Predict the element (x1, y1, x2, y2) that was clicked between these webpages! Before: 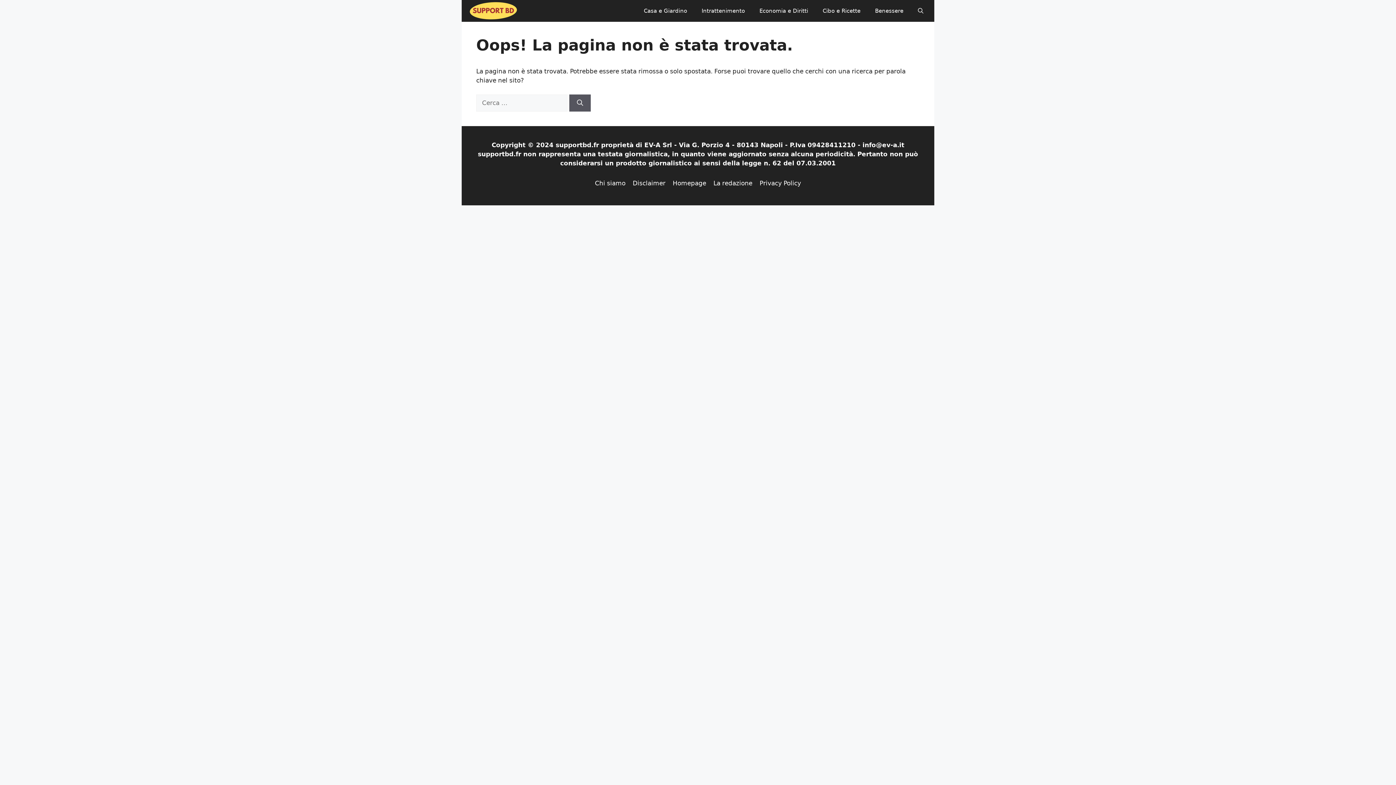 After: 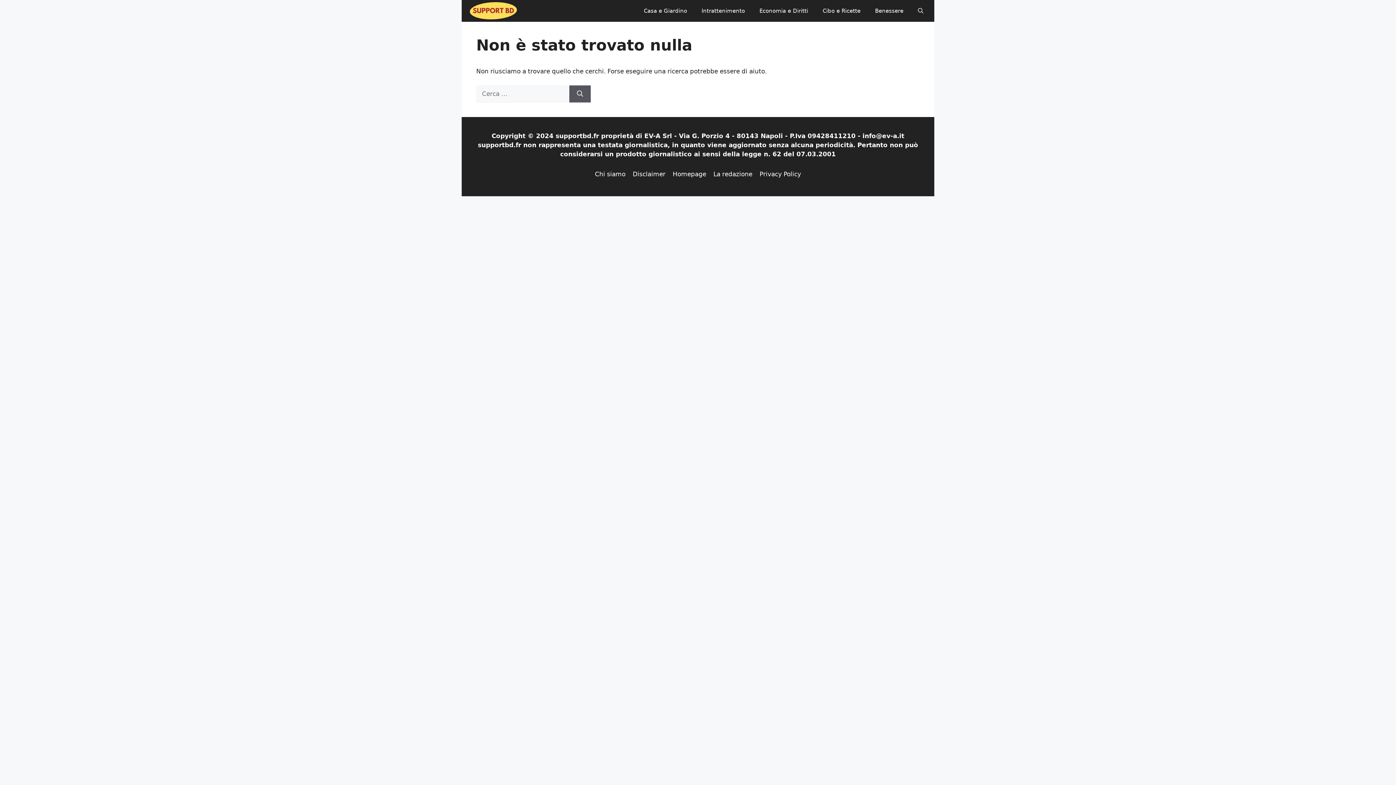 Action: label: Cibo e Ricette bbox: (815, 0, 868, 21)